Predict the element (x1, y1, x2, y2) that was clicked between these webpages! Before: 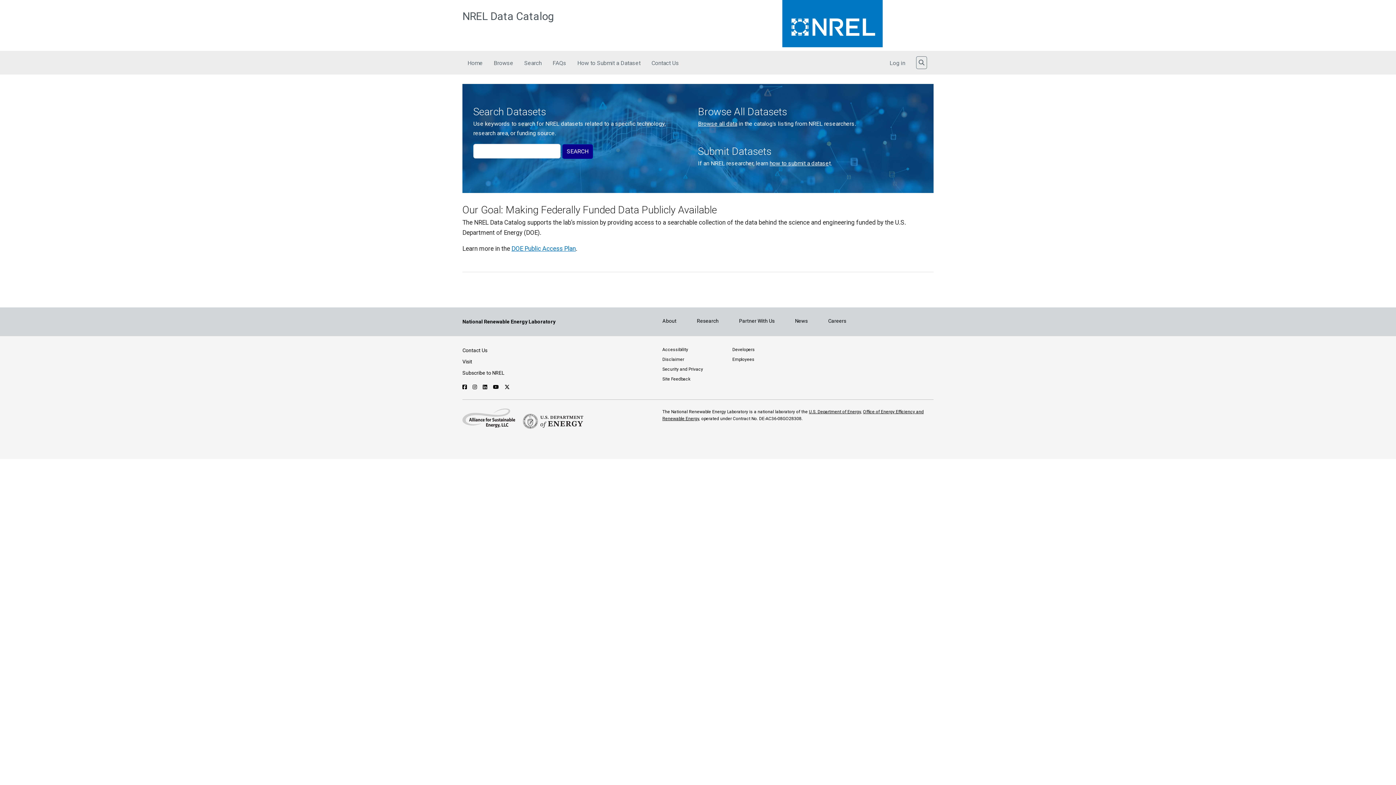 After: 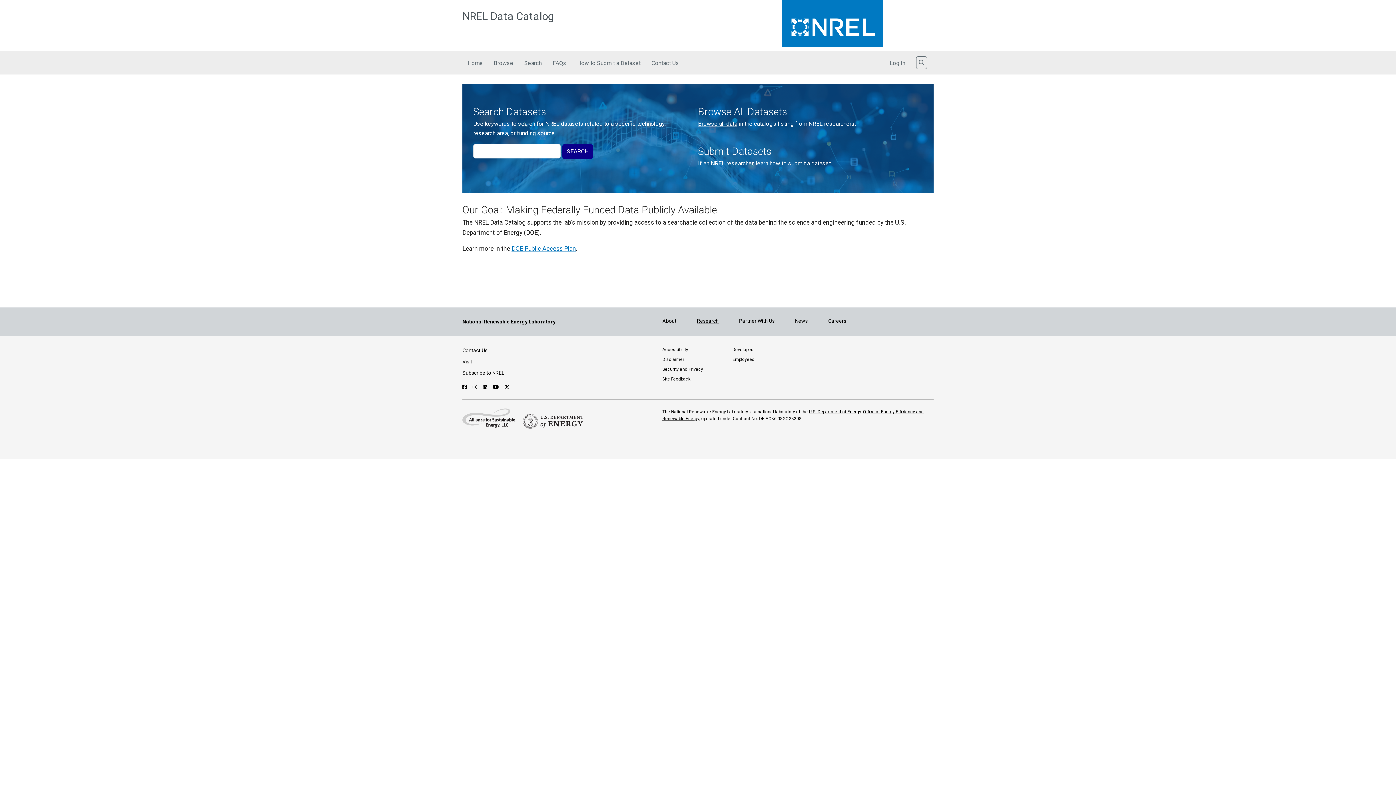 Action: label: Research bbox: (697, 318, 718, 324)